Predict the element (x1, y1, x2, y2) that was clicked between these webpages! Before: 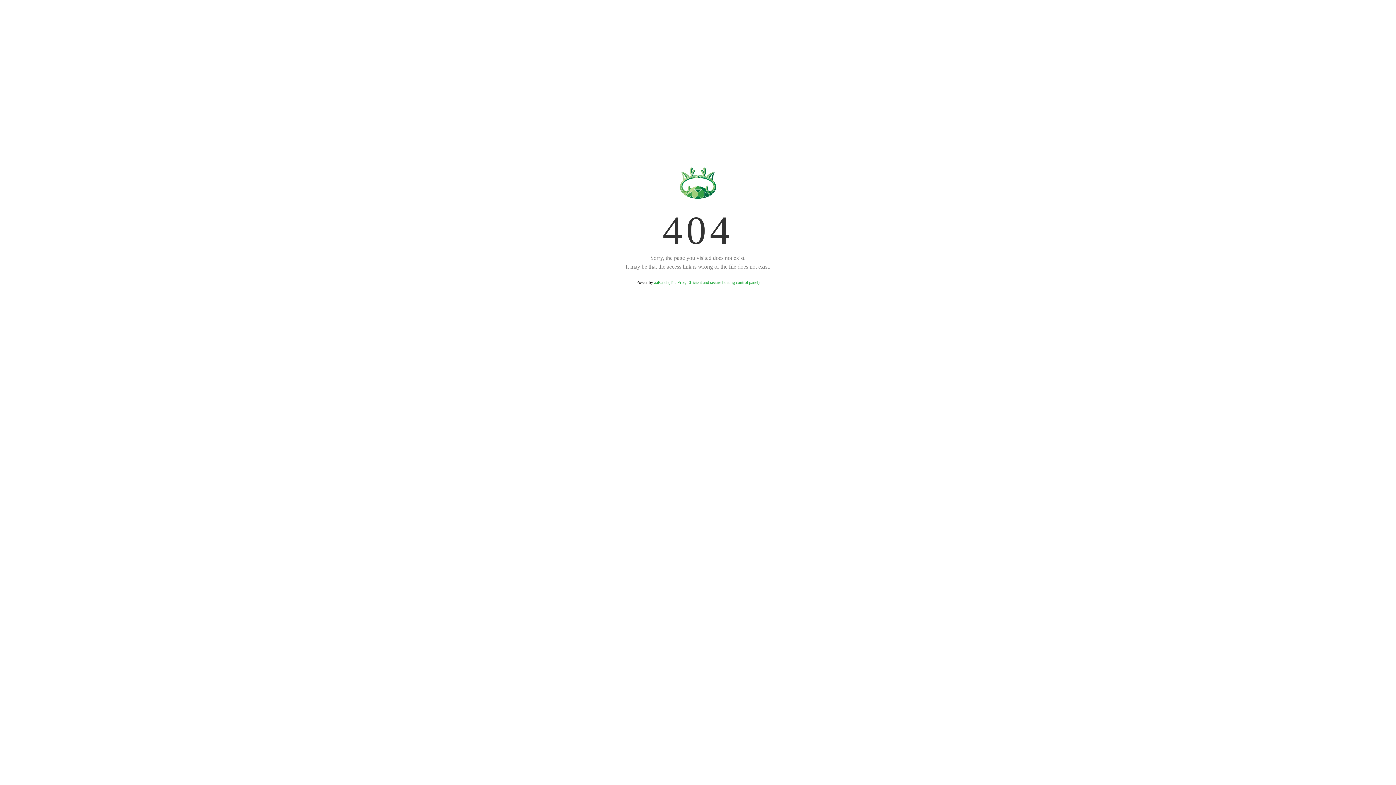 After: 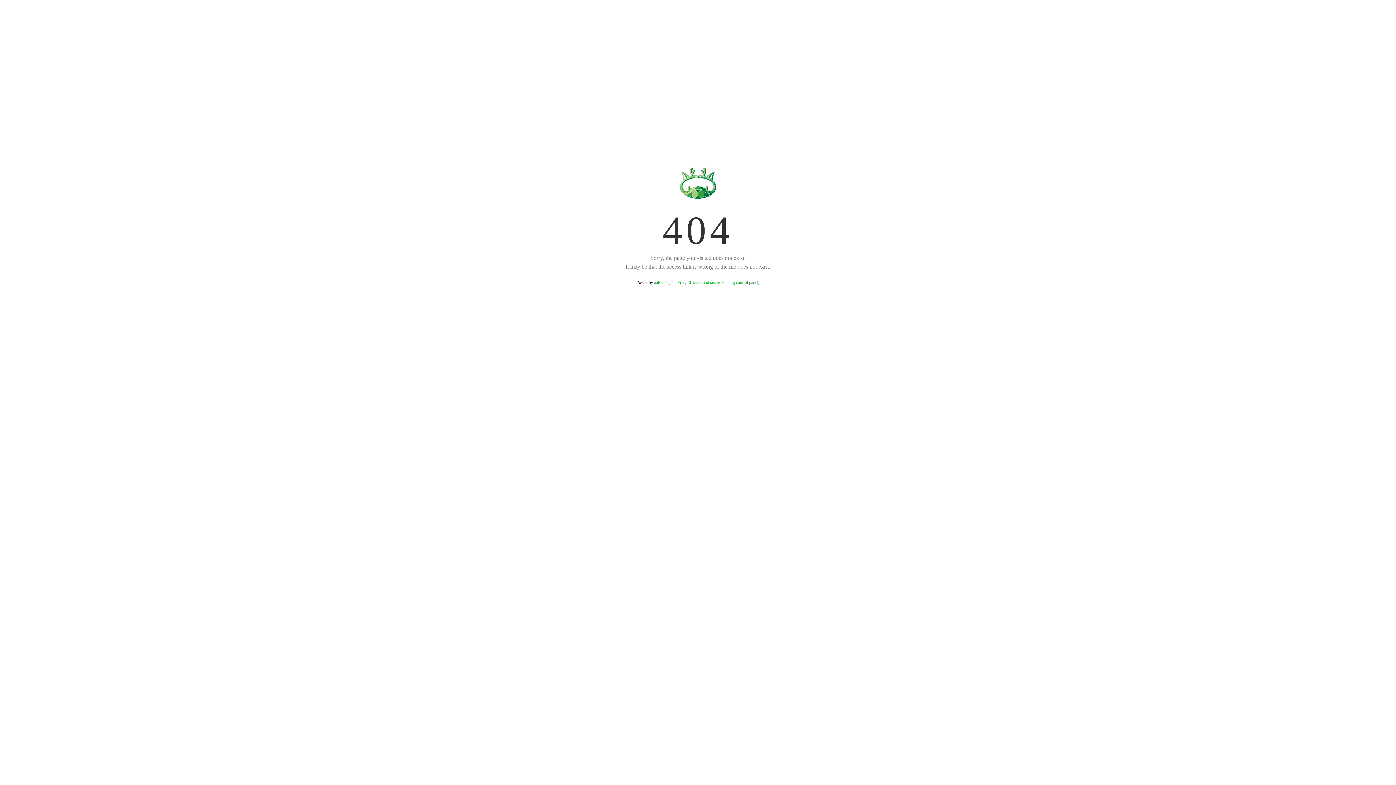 Action: label: aaPanel (The Free, Efficient and secure hosting control panel) bbox: (654, 280, 759, 285)